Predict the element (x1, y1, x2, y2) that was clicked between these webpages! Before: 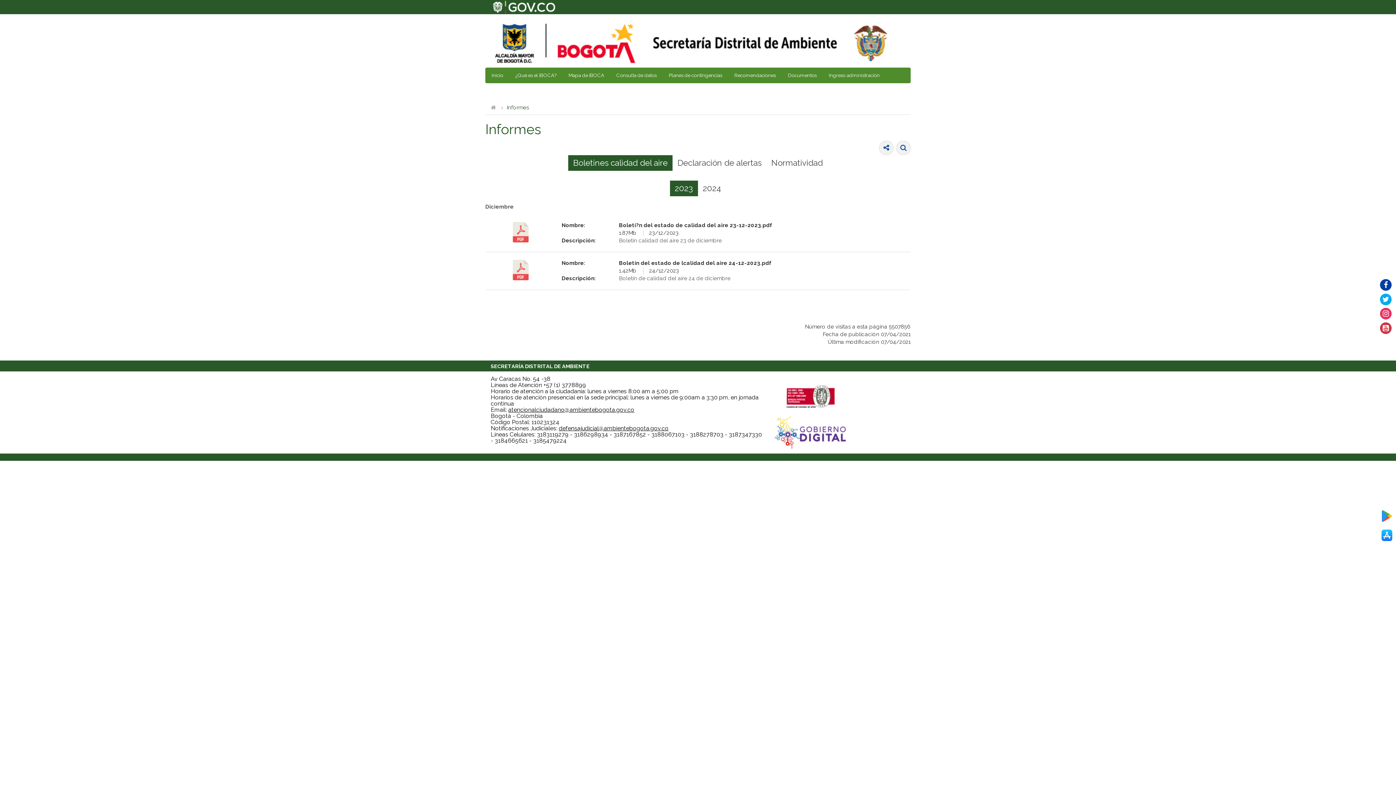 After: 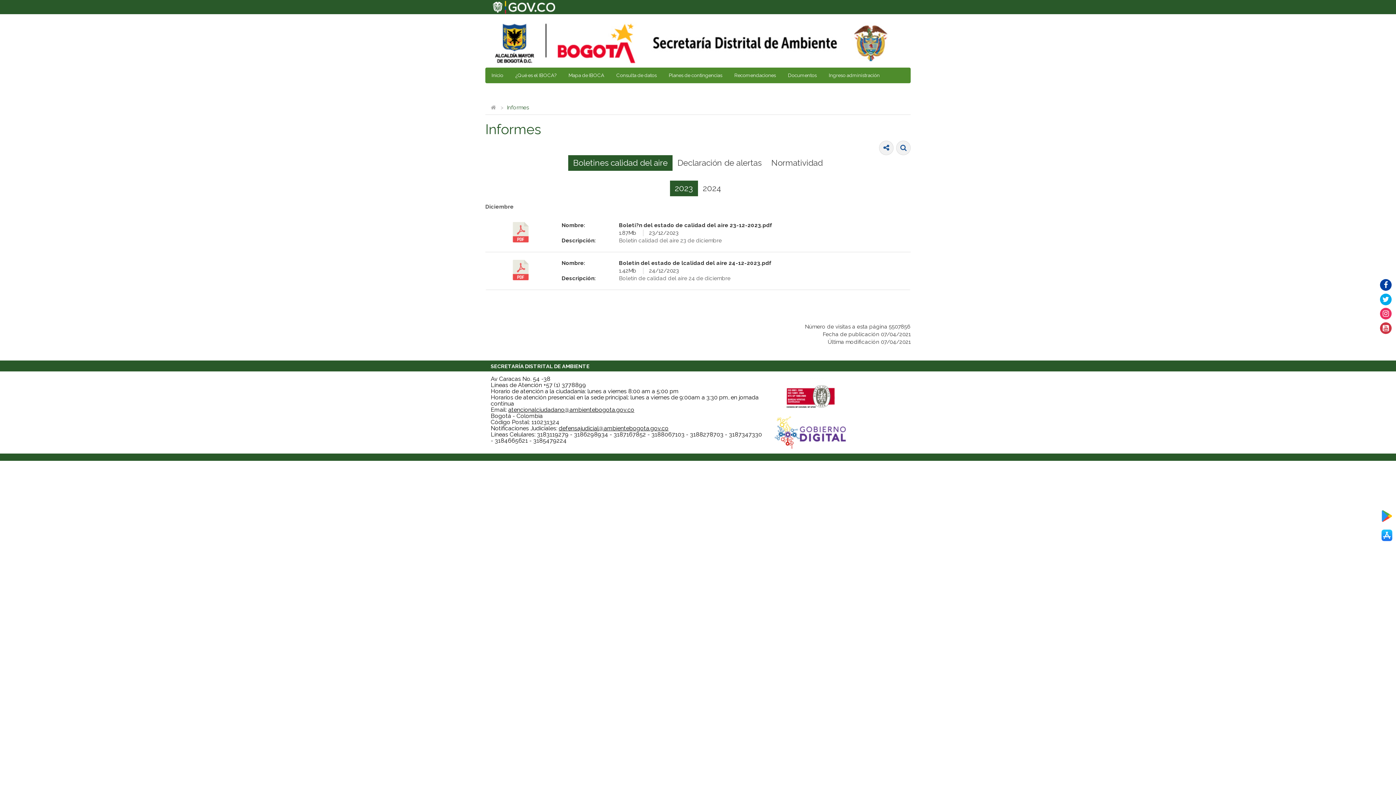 Action: bbox: (485, 14, 910, 67)